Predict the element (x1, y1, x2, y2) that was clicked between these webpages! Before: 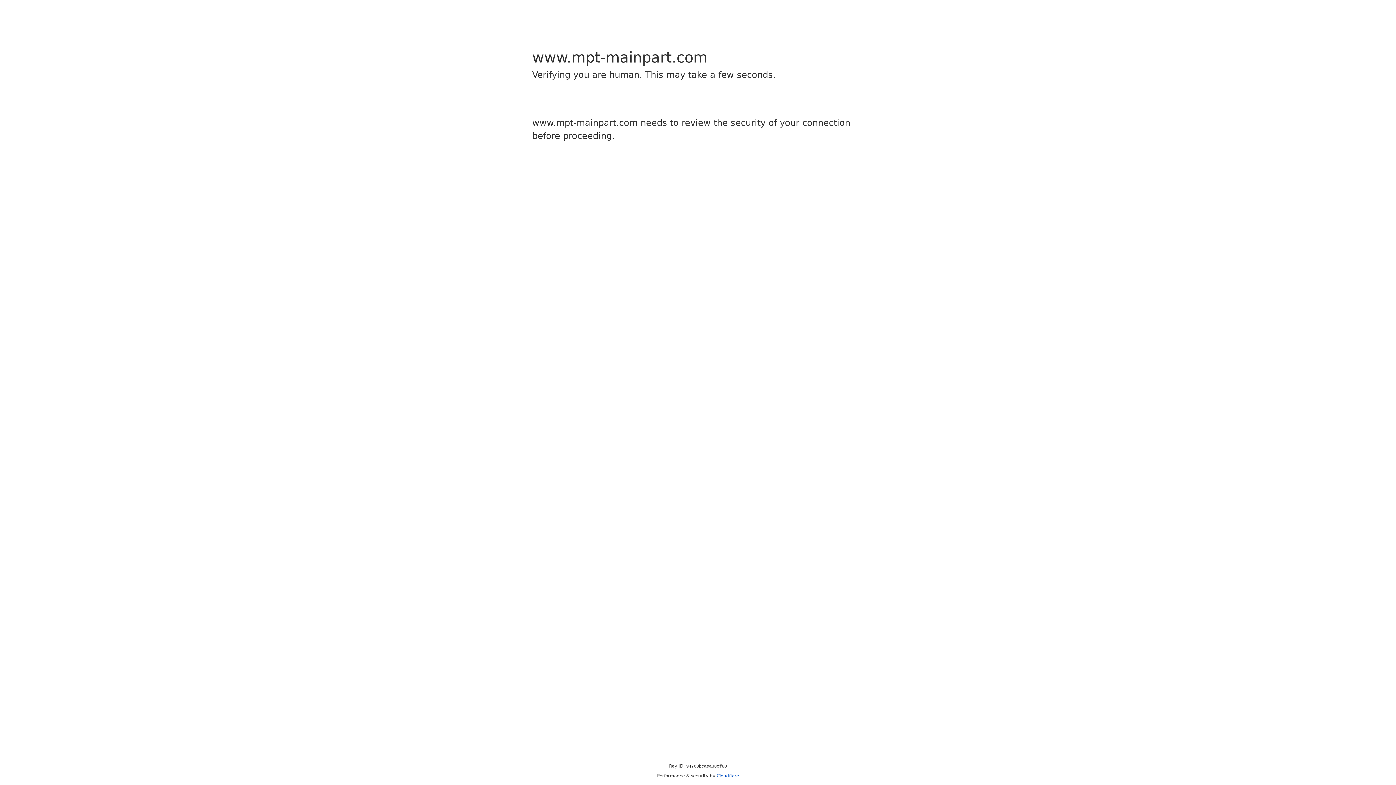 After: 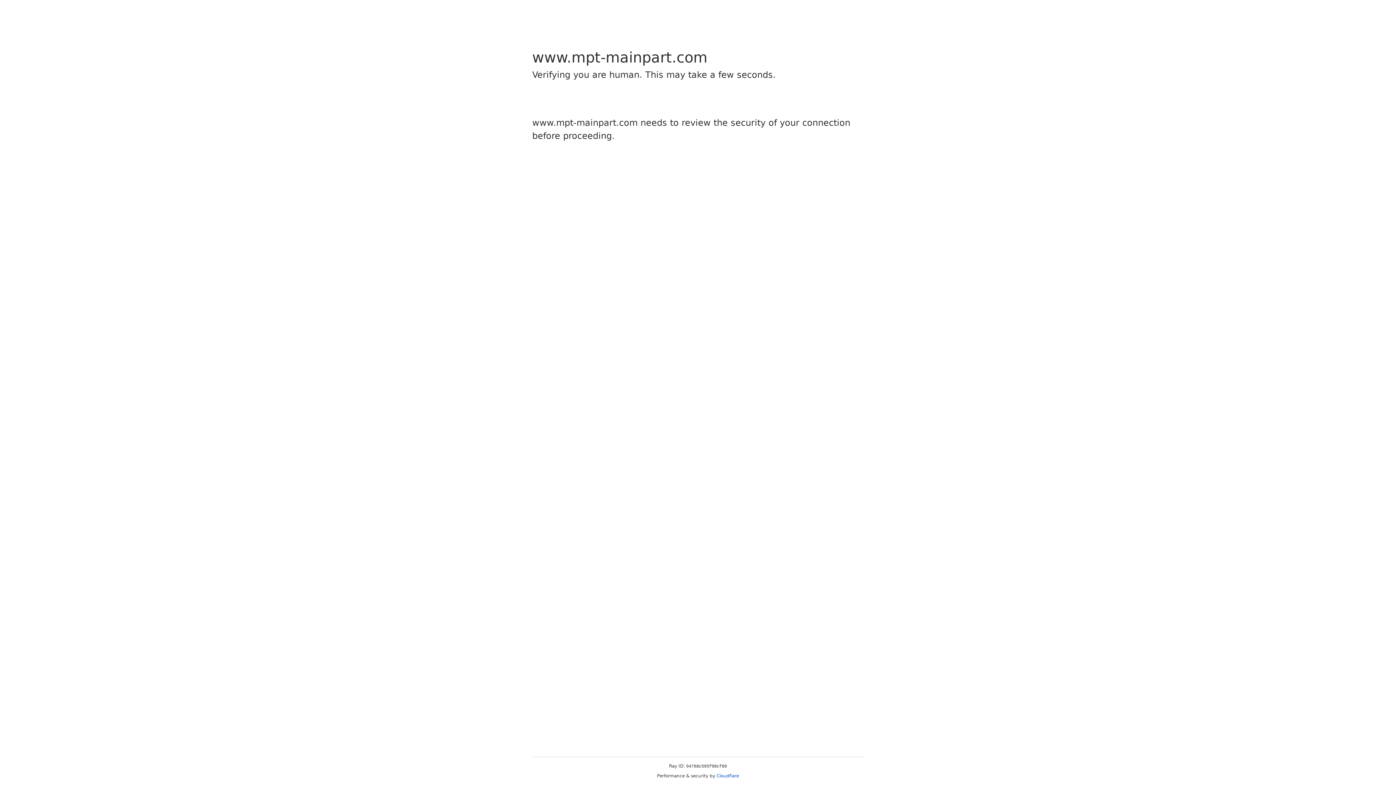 Action: bbox: (716, 773, 739, 778) label: Cloudflare